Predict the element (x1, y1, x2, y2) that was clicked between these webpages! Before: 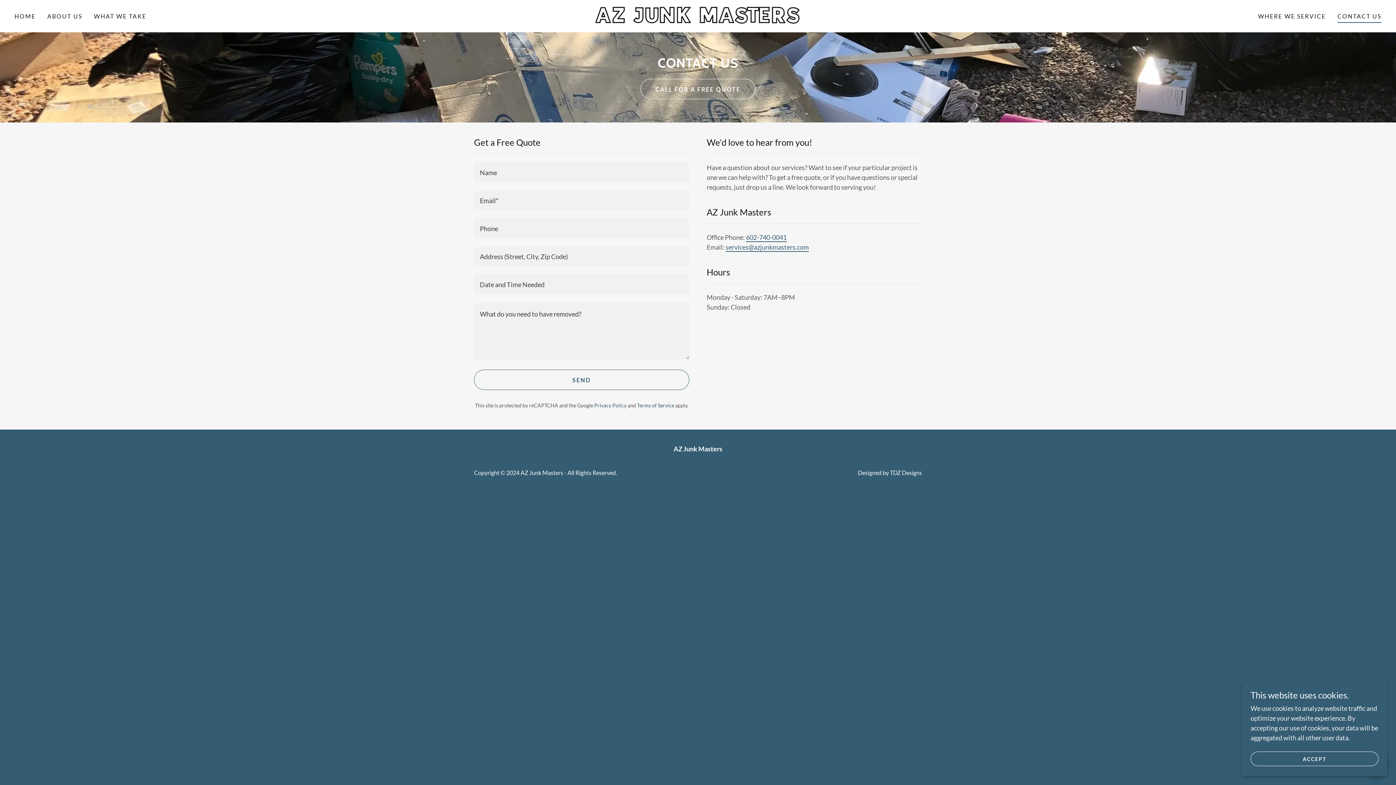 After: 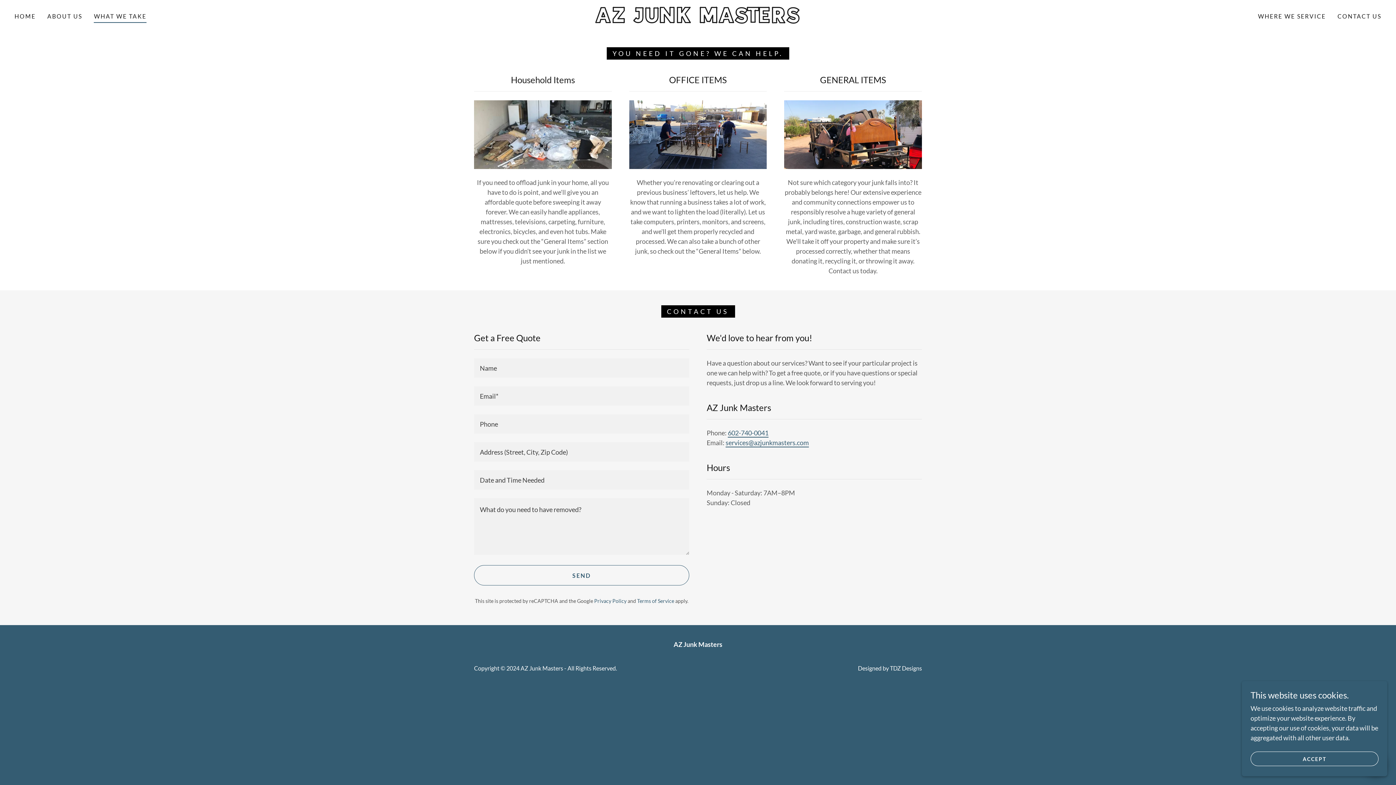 Action: label: WHAT WE TAKE bbox: (91, 9, 148, 22)